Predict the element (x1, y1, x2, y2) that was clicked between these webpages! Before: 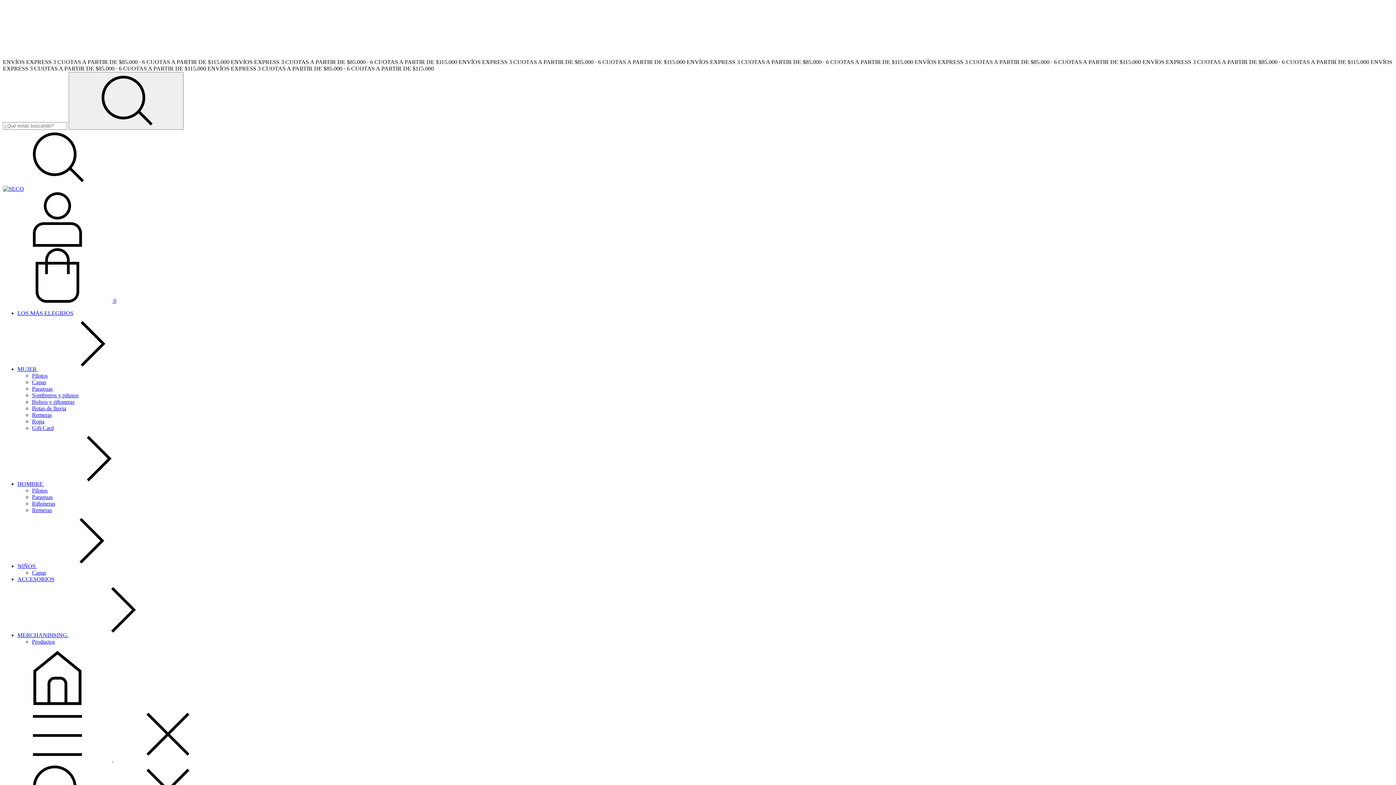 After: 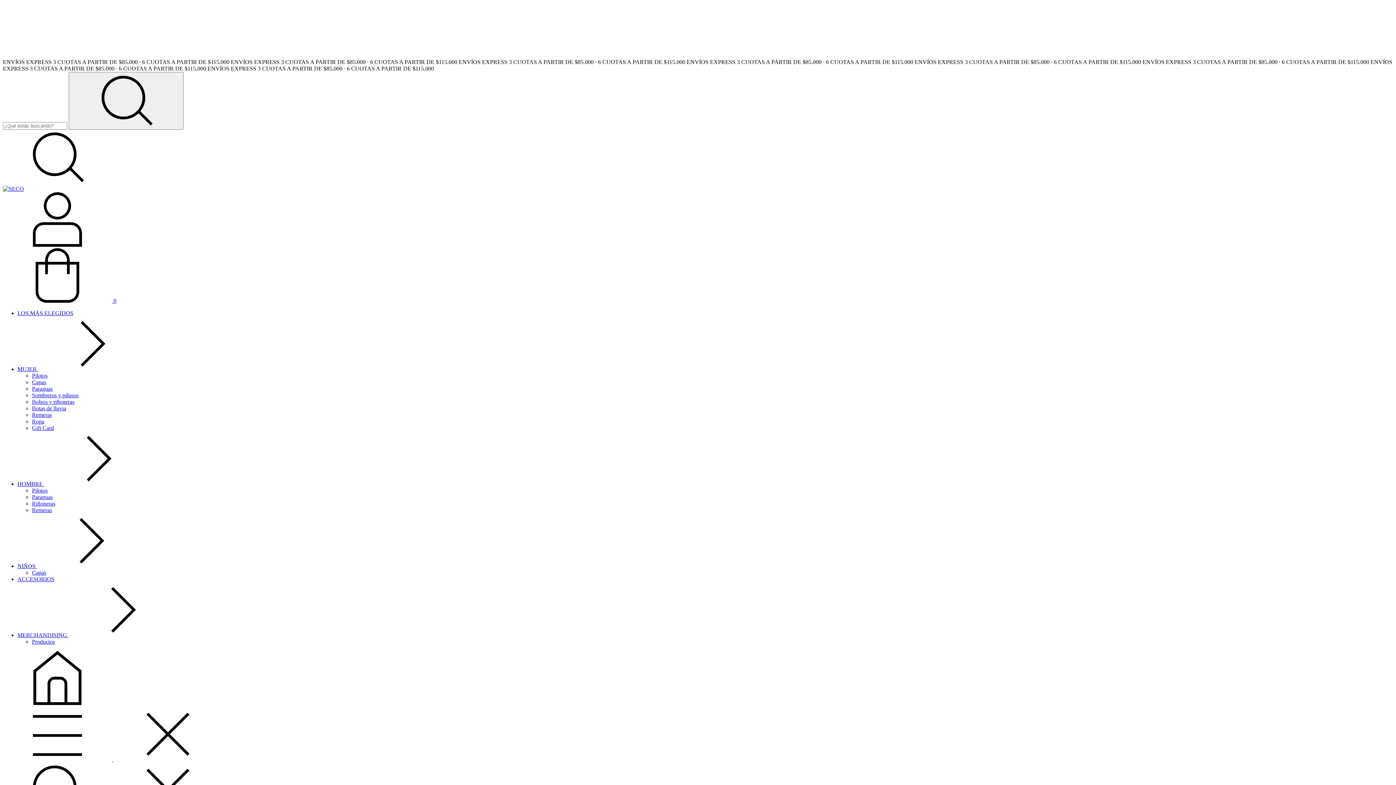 Action: bbox: (17, 366, 147, 372) label: MUJER 